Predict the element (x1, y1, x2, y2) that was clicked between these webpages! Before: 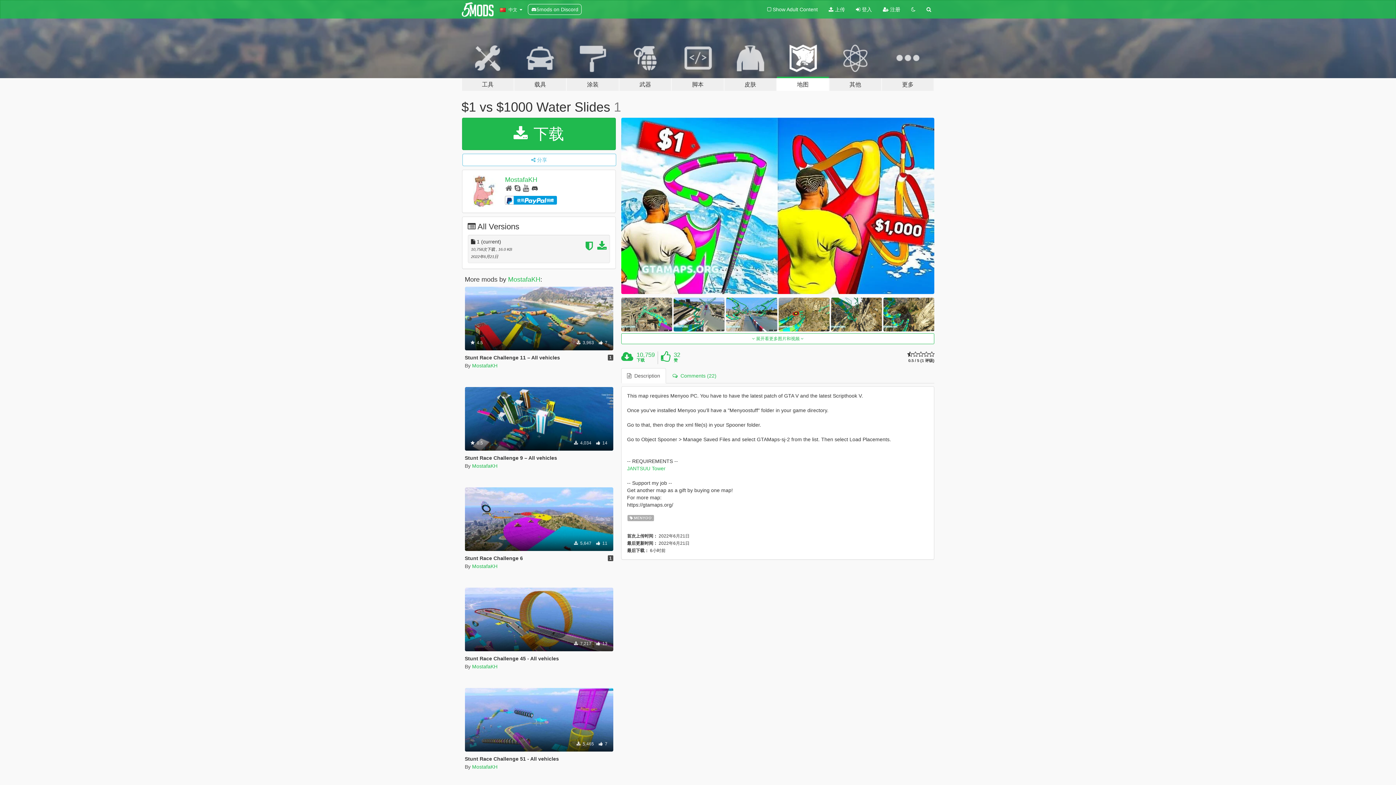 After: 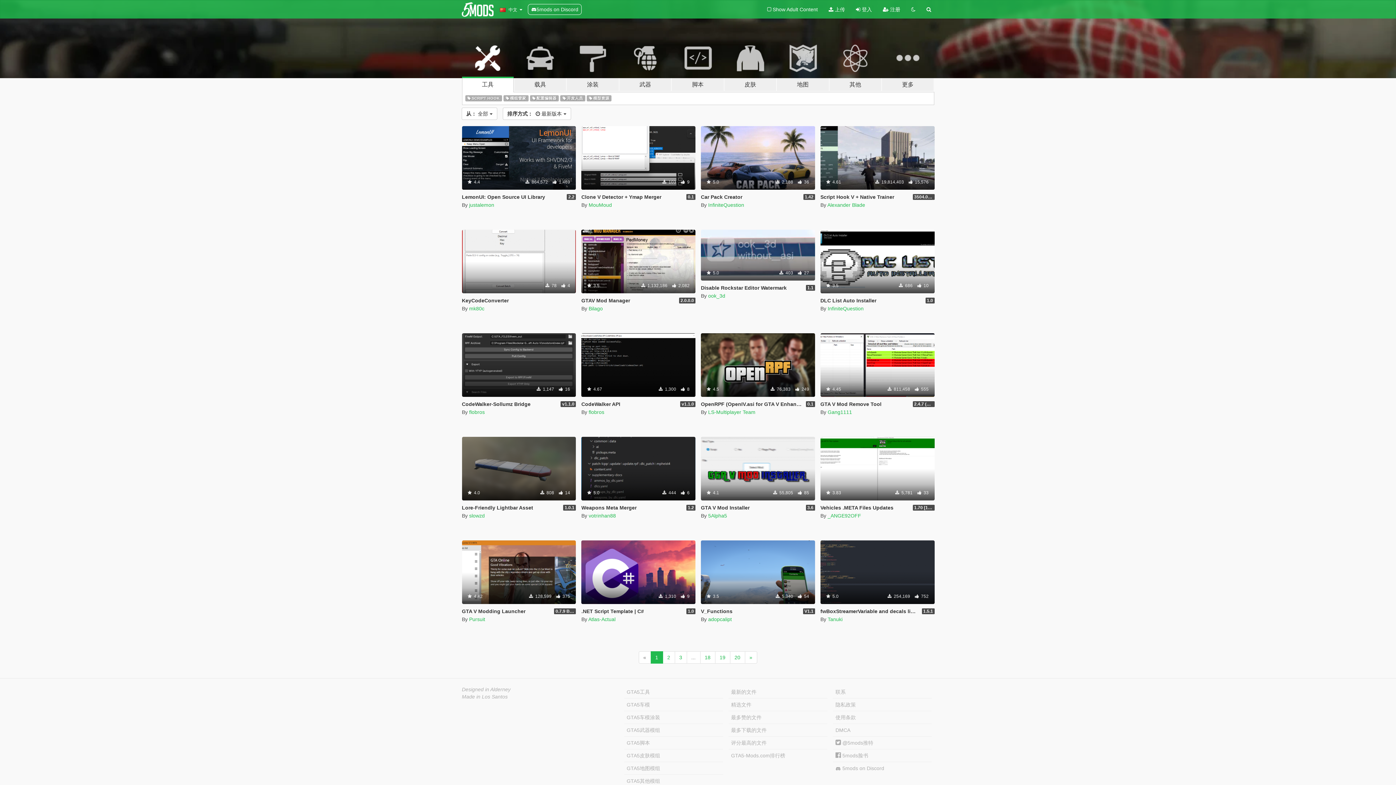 Action: label: 工具 bbox: (461, 34, 514, 91)